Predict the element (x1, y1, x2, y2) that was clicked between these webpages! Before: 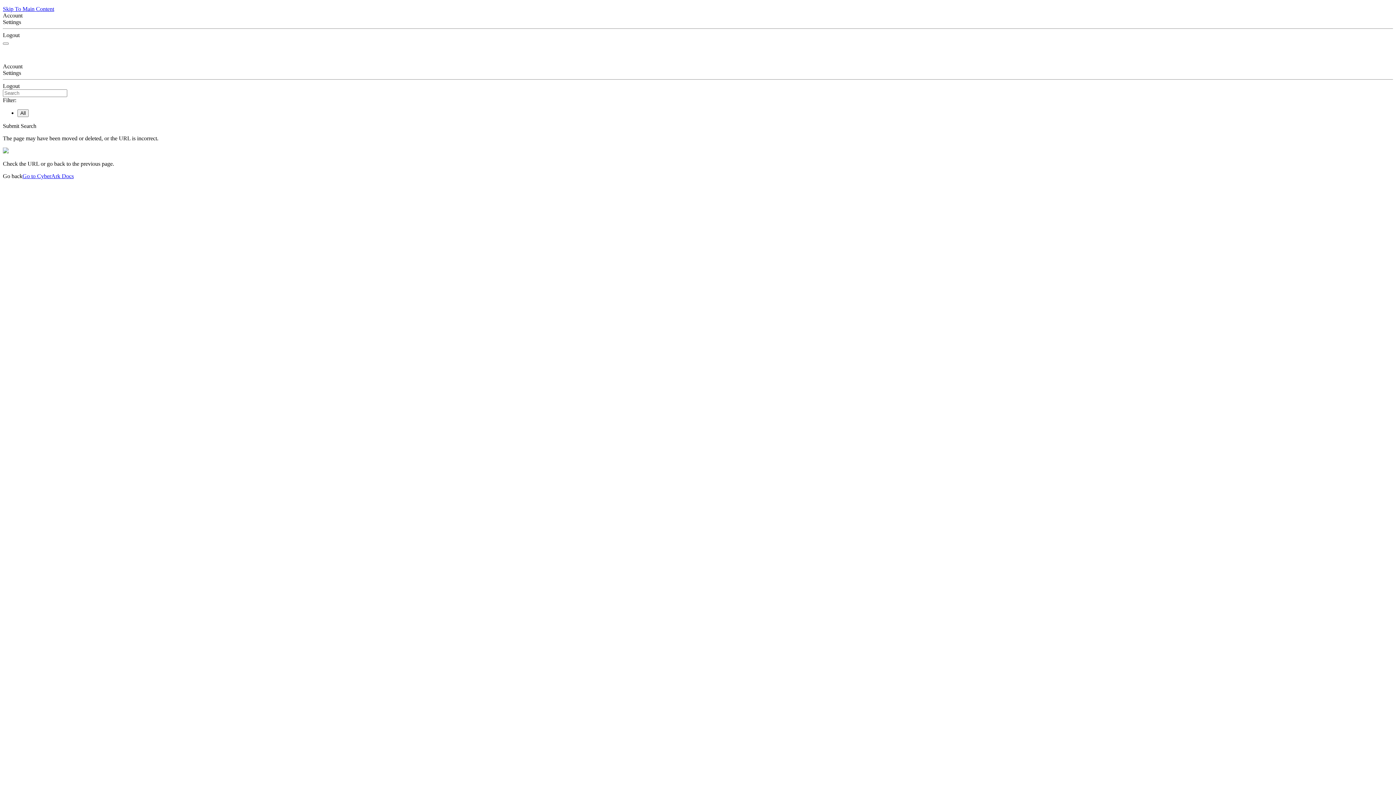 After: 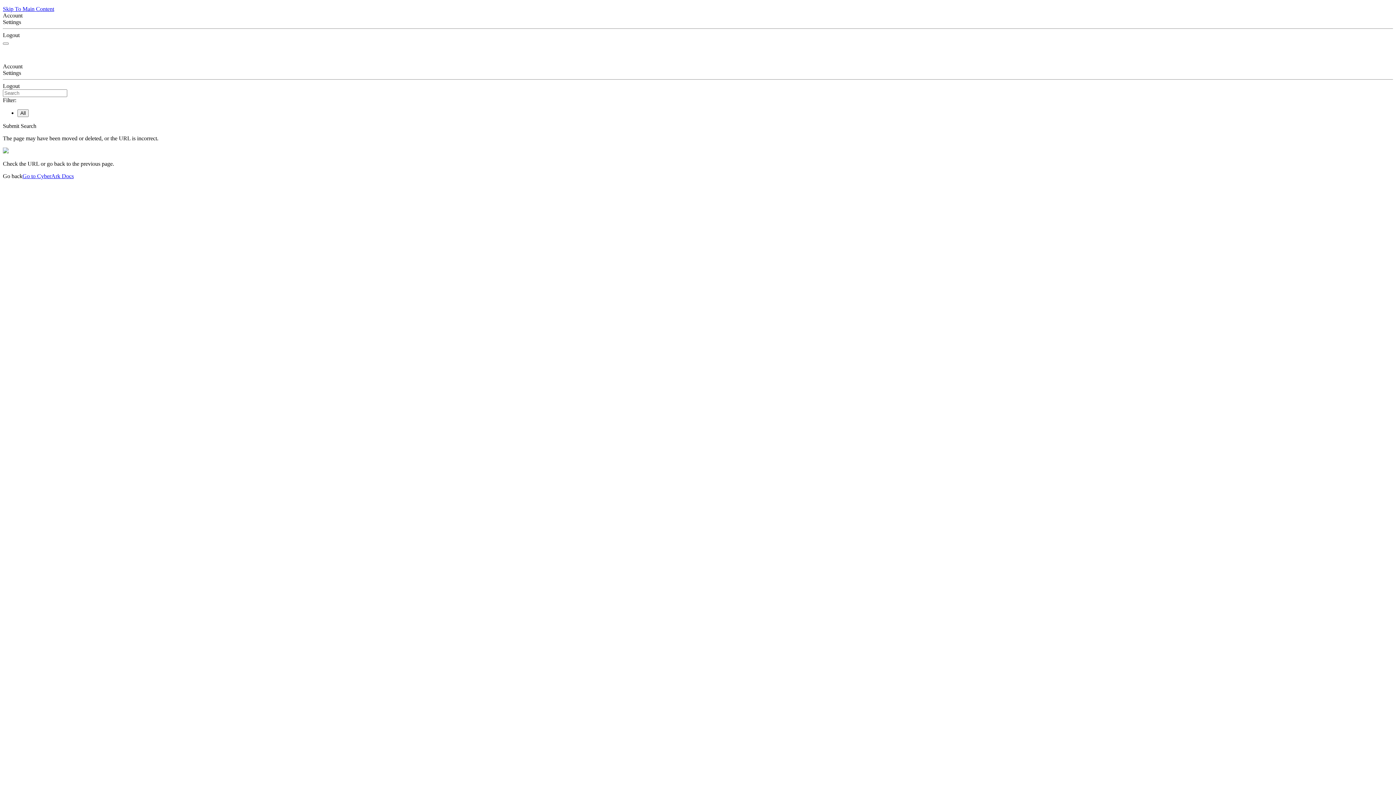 Action: bbox: (2, 63, 22, 69) label: Account